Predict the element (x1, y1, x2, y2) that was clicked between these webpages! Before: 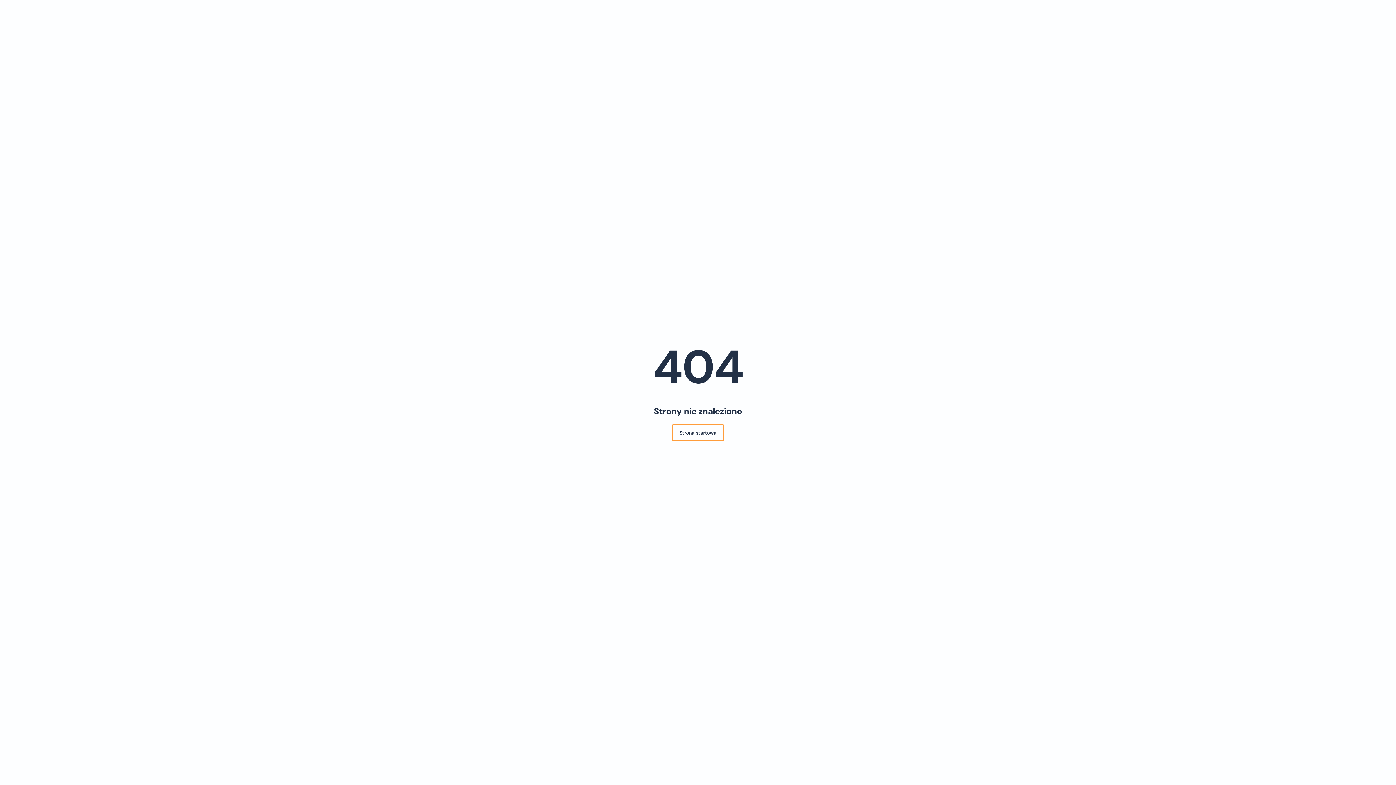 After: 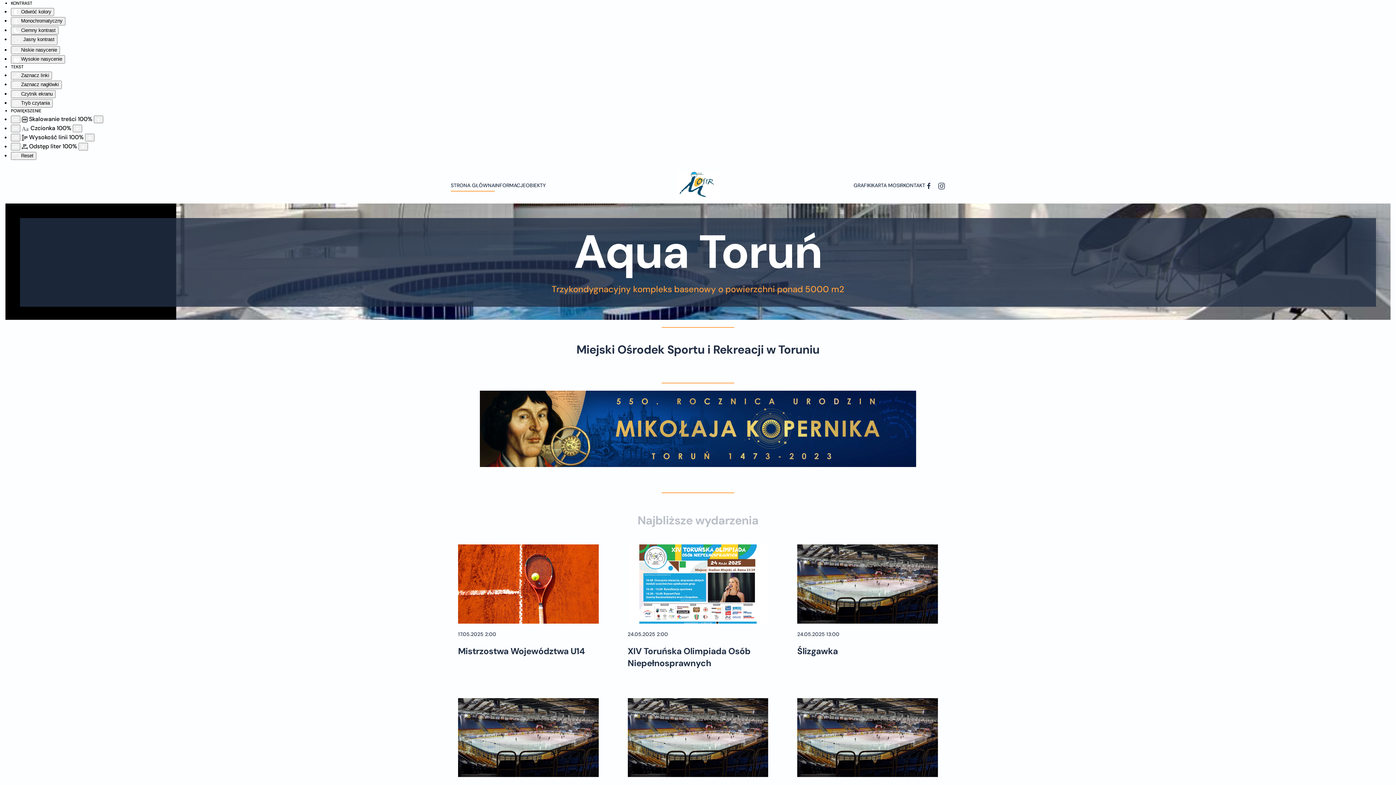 Action: label: Strona startowa bbox: (671, 424, 724, 441)